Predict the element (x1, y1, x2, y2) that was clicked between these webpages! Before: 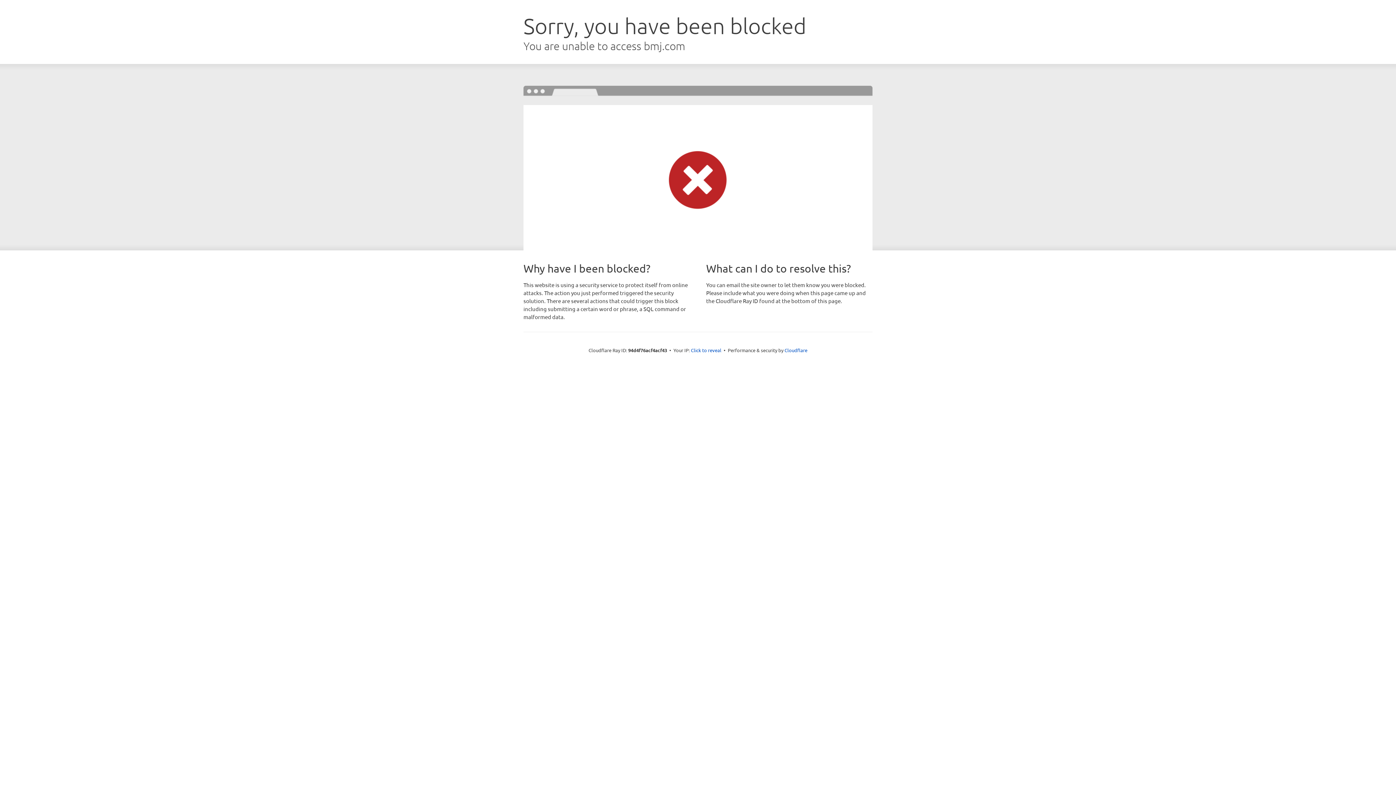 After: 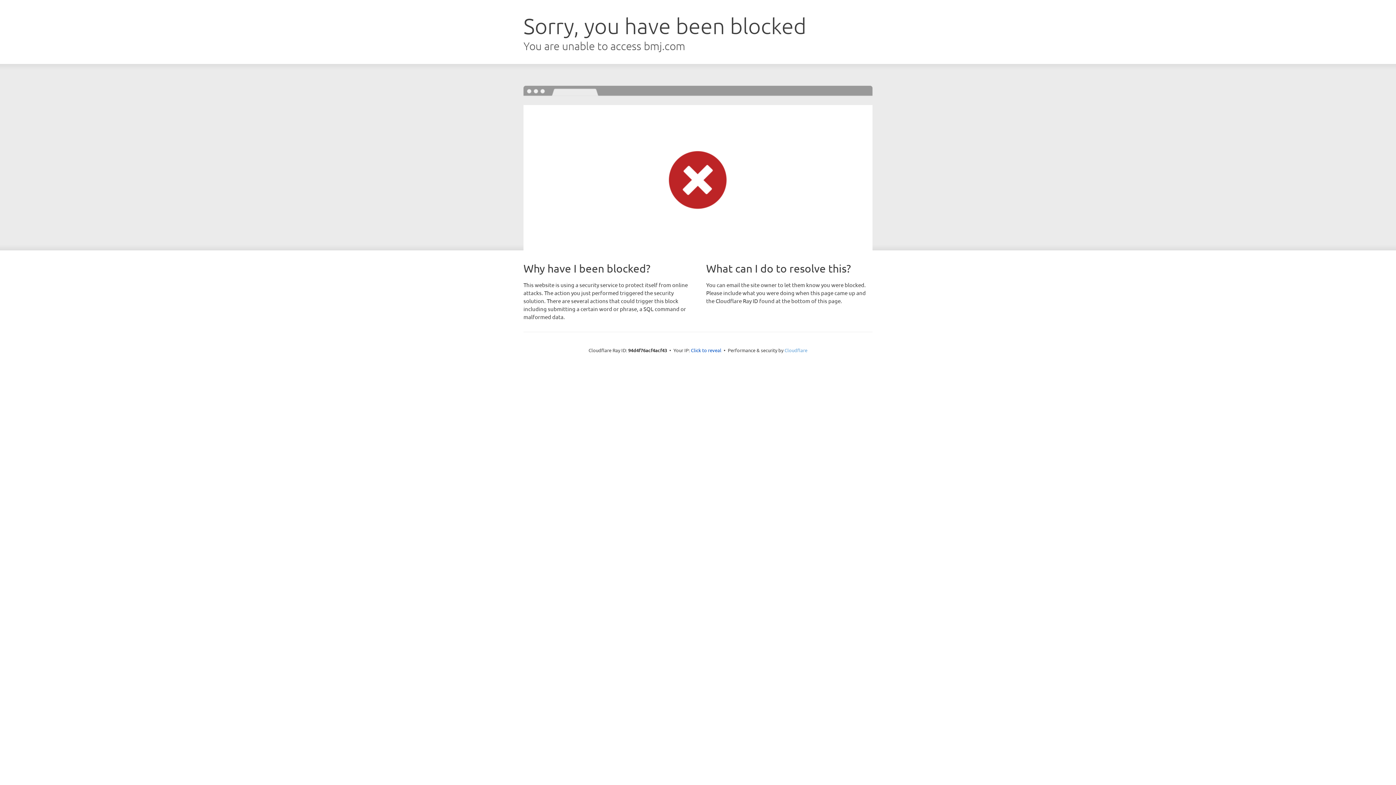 Action: label: Cloudflare bbox: (784, 347, 807, 353)